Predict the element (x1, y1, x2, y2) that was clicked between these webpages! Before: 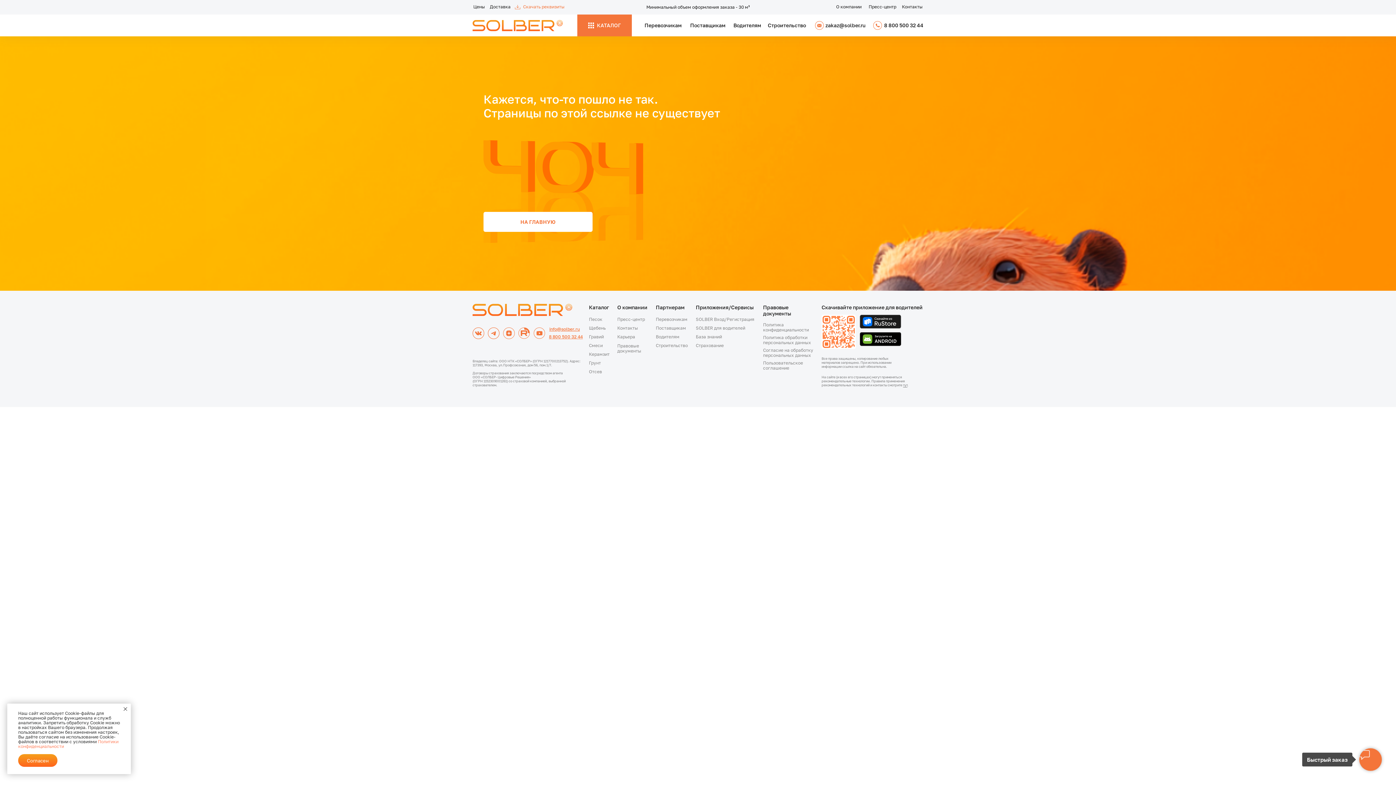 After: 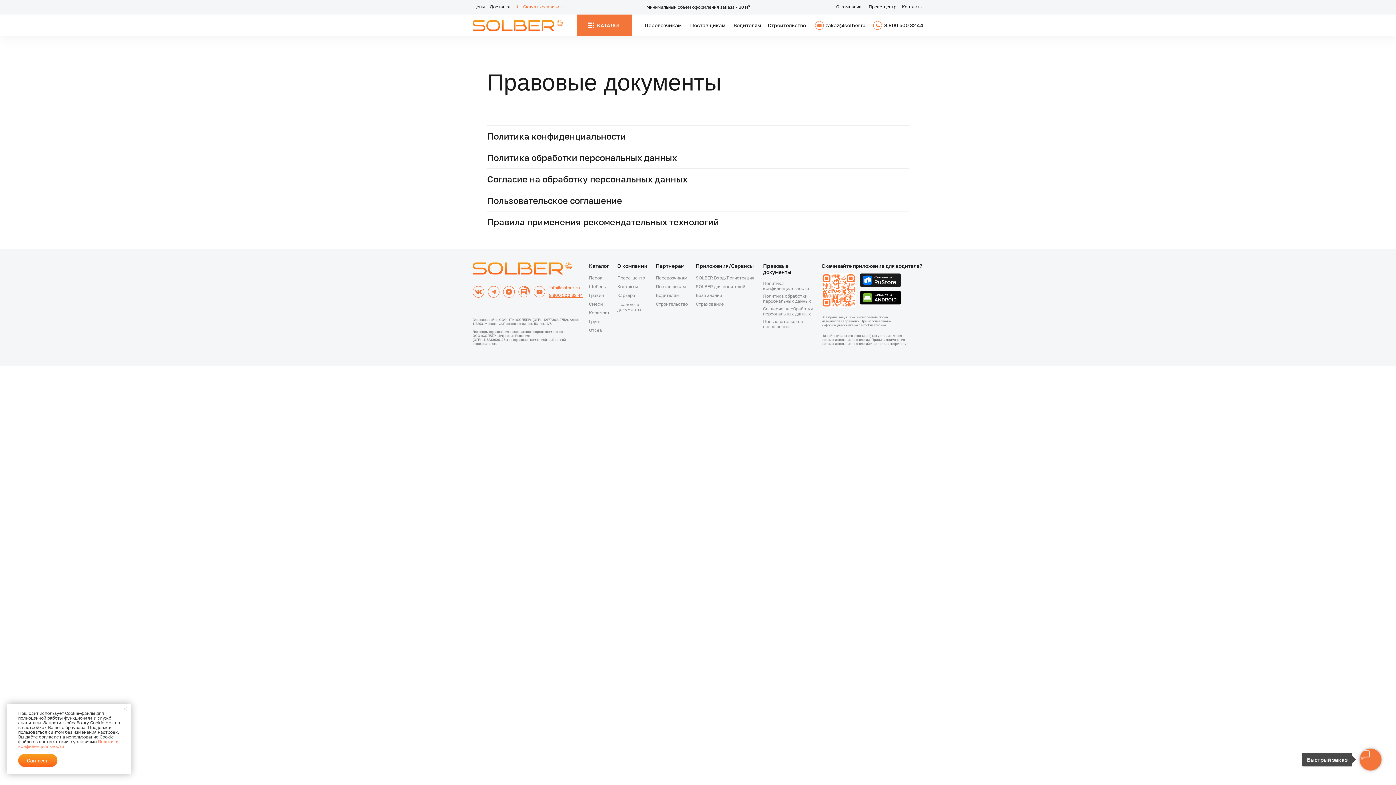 Action: bbox: (617, 343, 641, 353) label: Правовые документы